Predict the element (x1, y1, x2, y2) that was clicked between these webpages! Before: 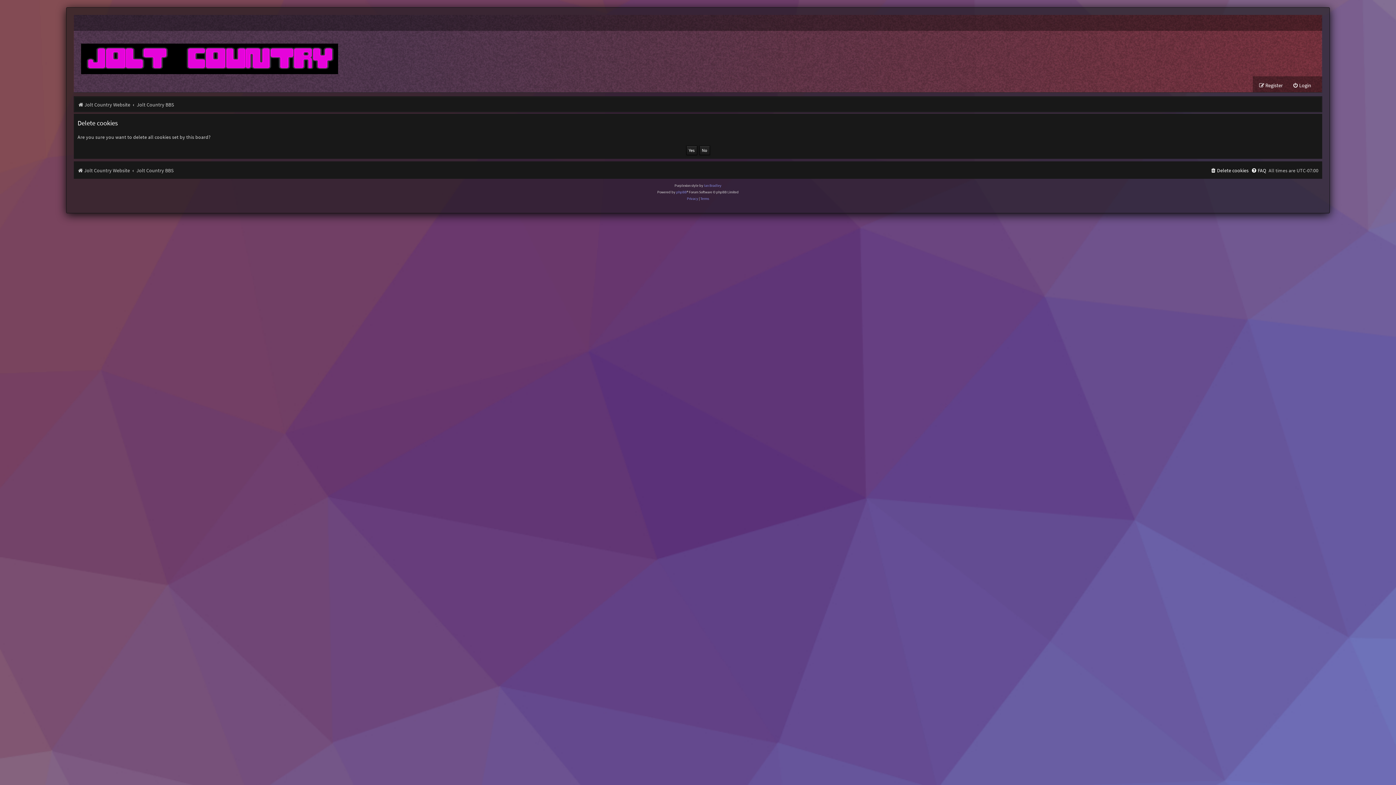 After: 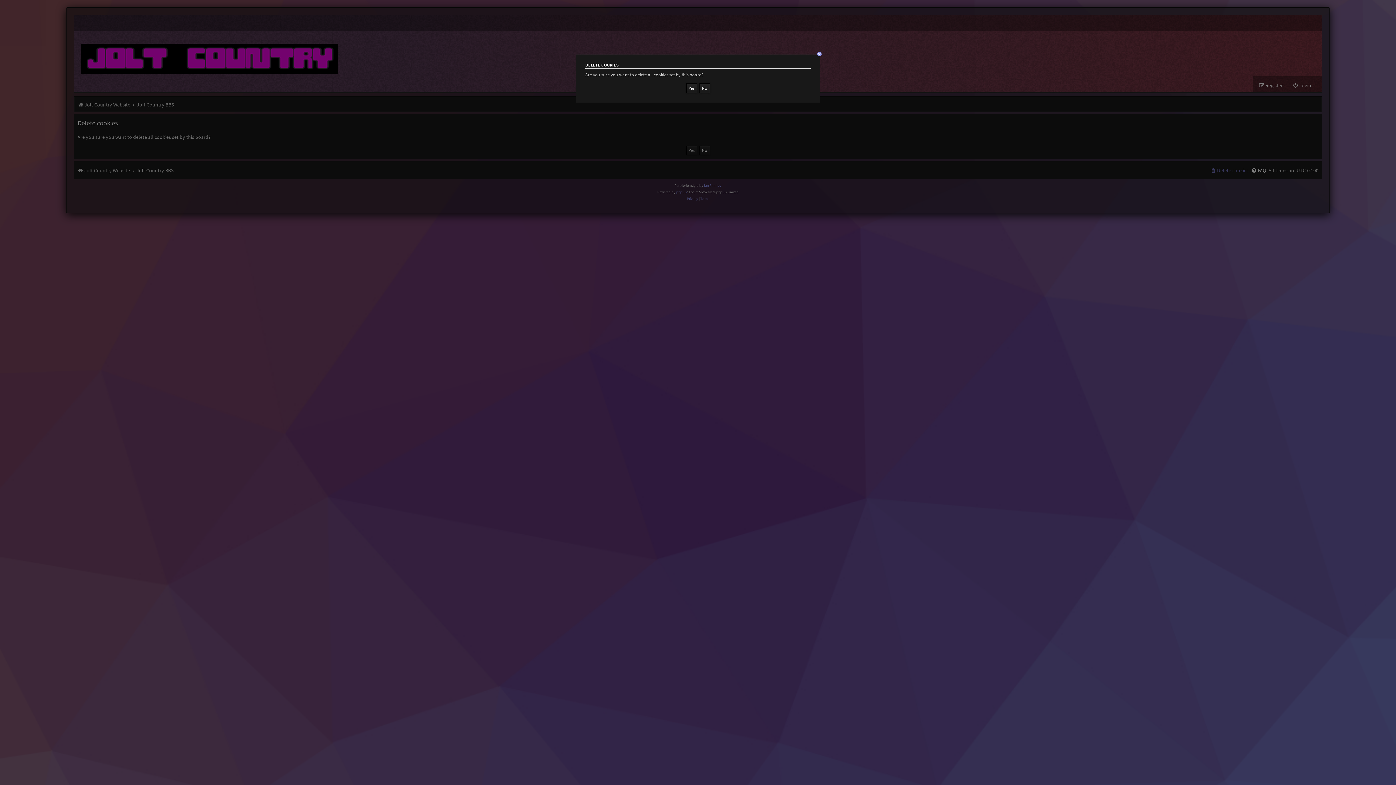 Action: bbox: (1210, 165, 1248, 176) label: Delete cookies